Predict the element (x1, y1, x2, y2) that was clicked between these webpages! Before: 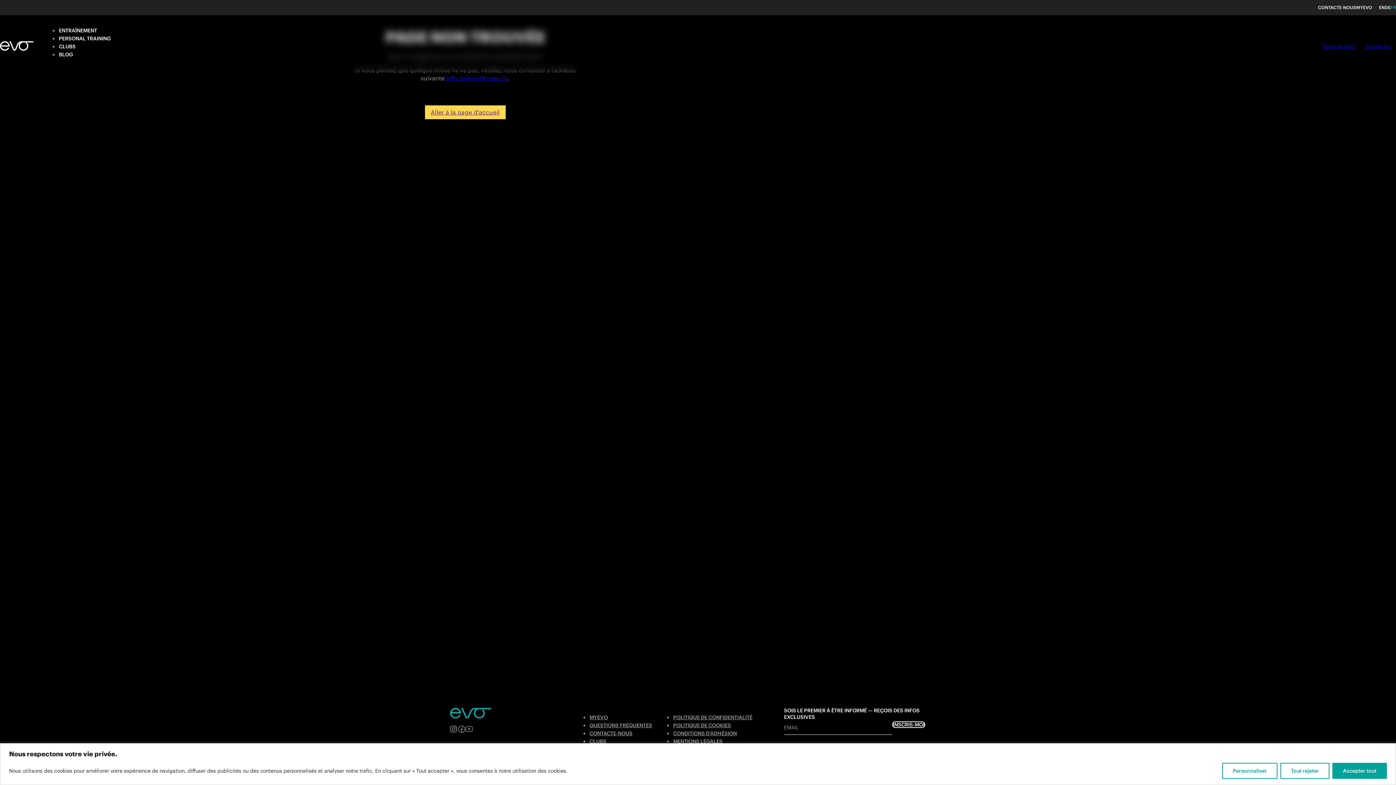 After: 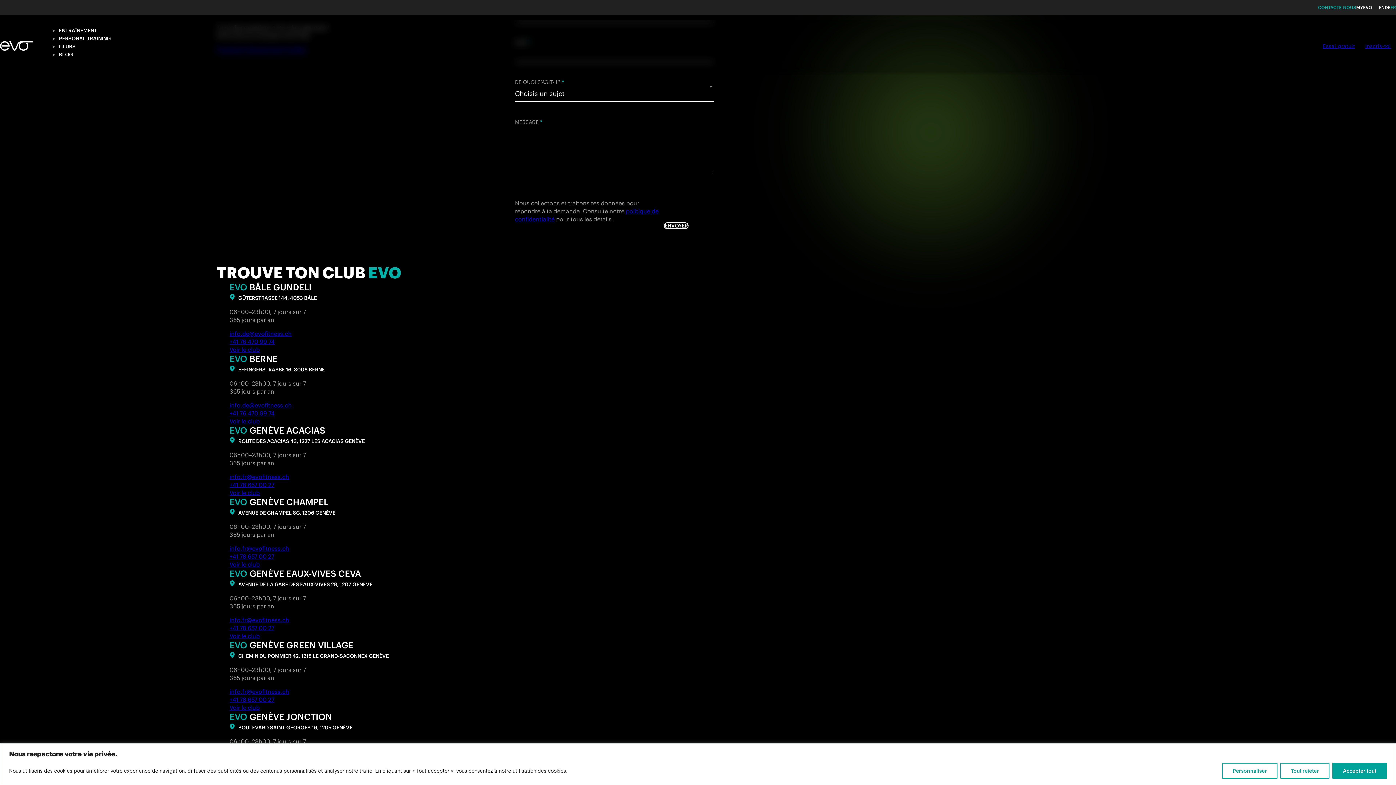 Action: bbox: (589, 730, 632, 736) label: CONTACTE-NOUS